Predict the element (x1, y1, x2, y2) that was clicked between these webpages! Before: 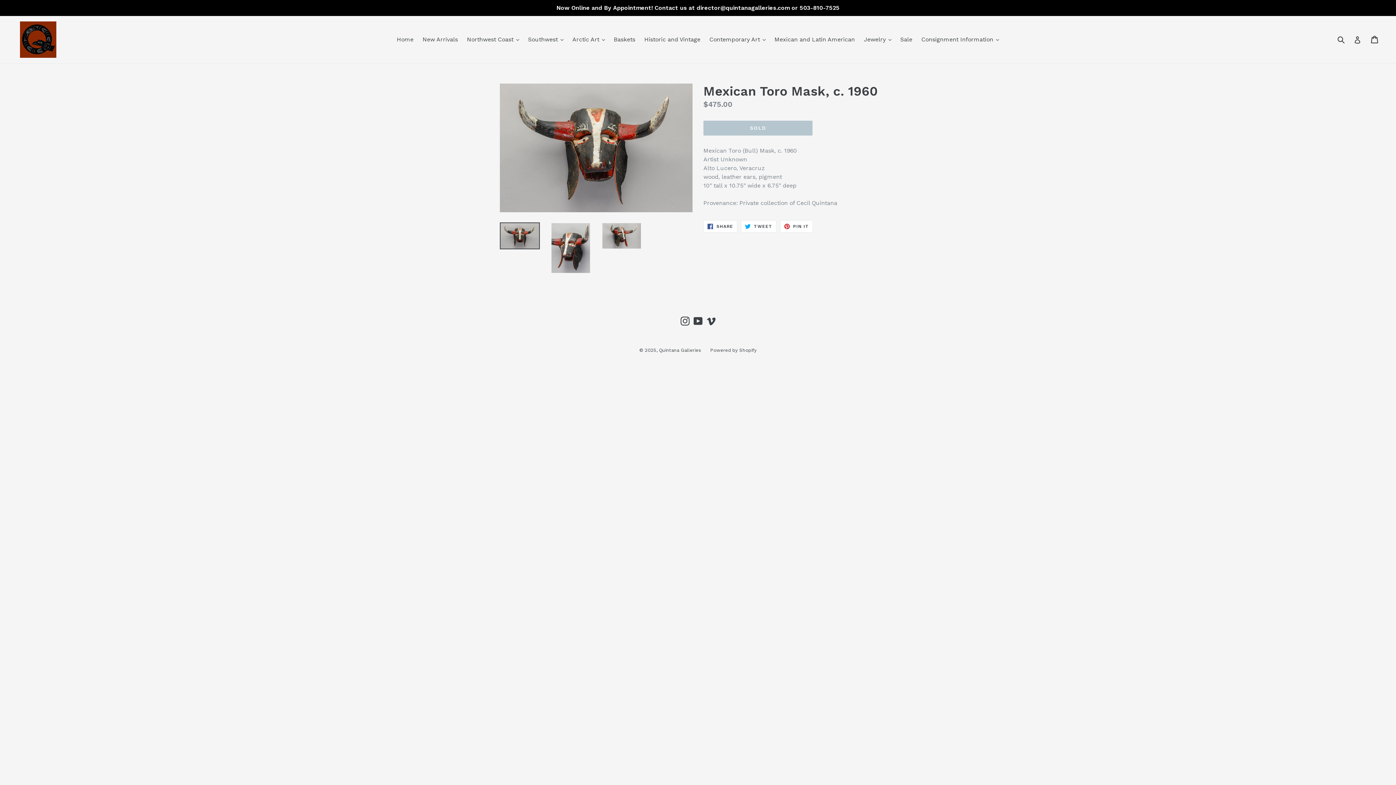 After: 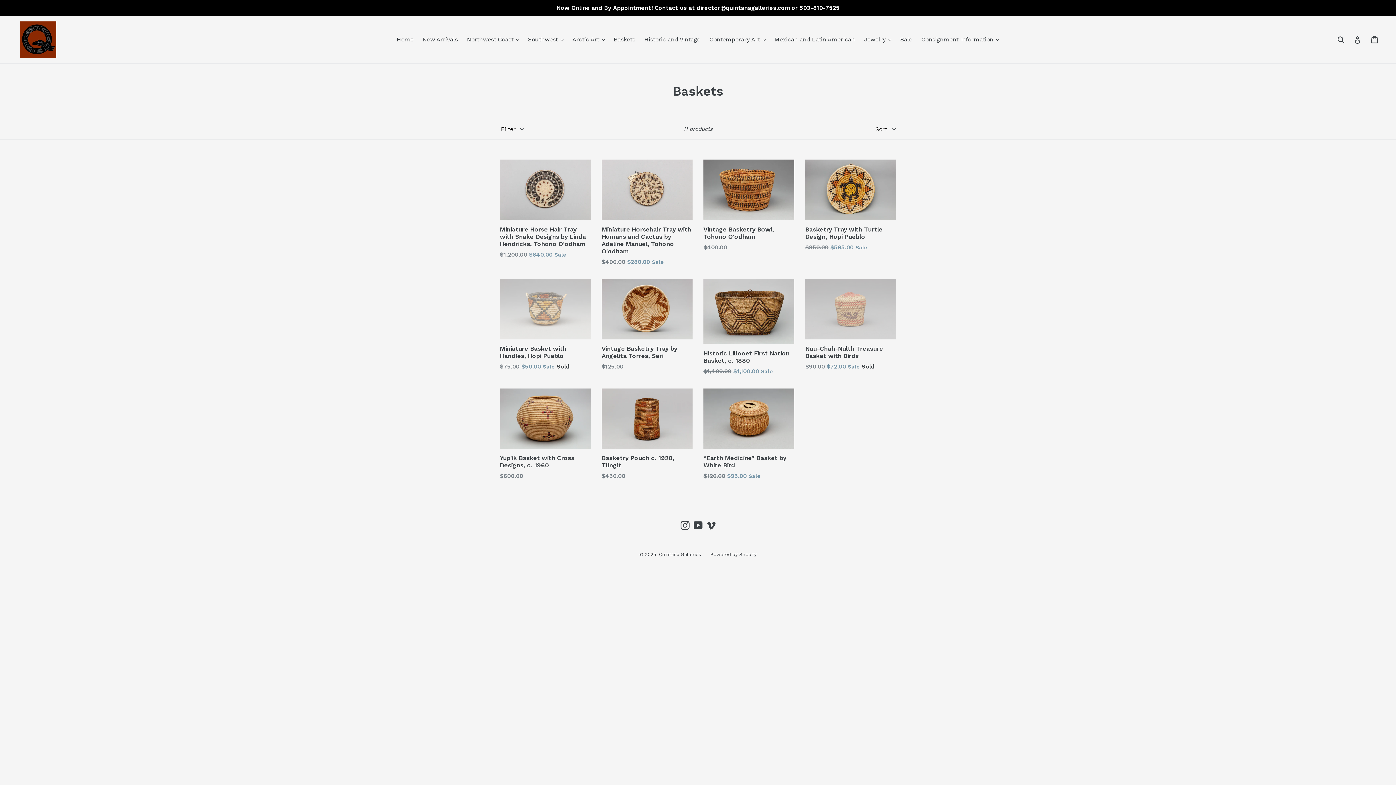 Action: label: Baskets bbox: (610, 34, 639, 45)